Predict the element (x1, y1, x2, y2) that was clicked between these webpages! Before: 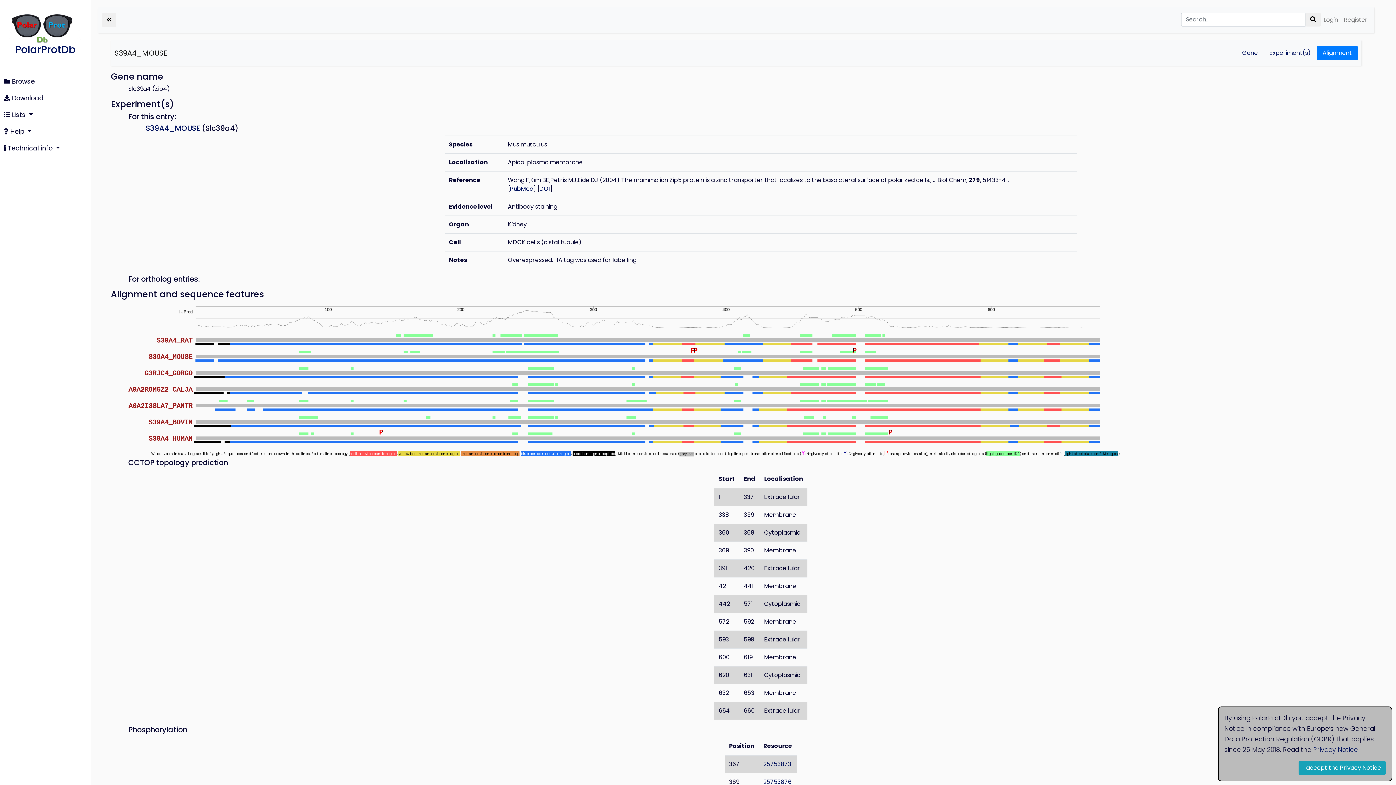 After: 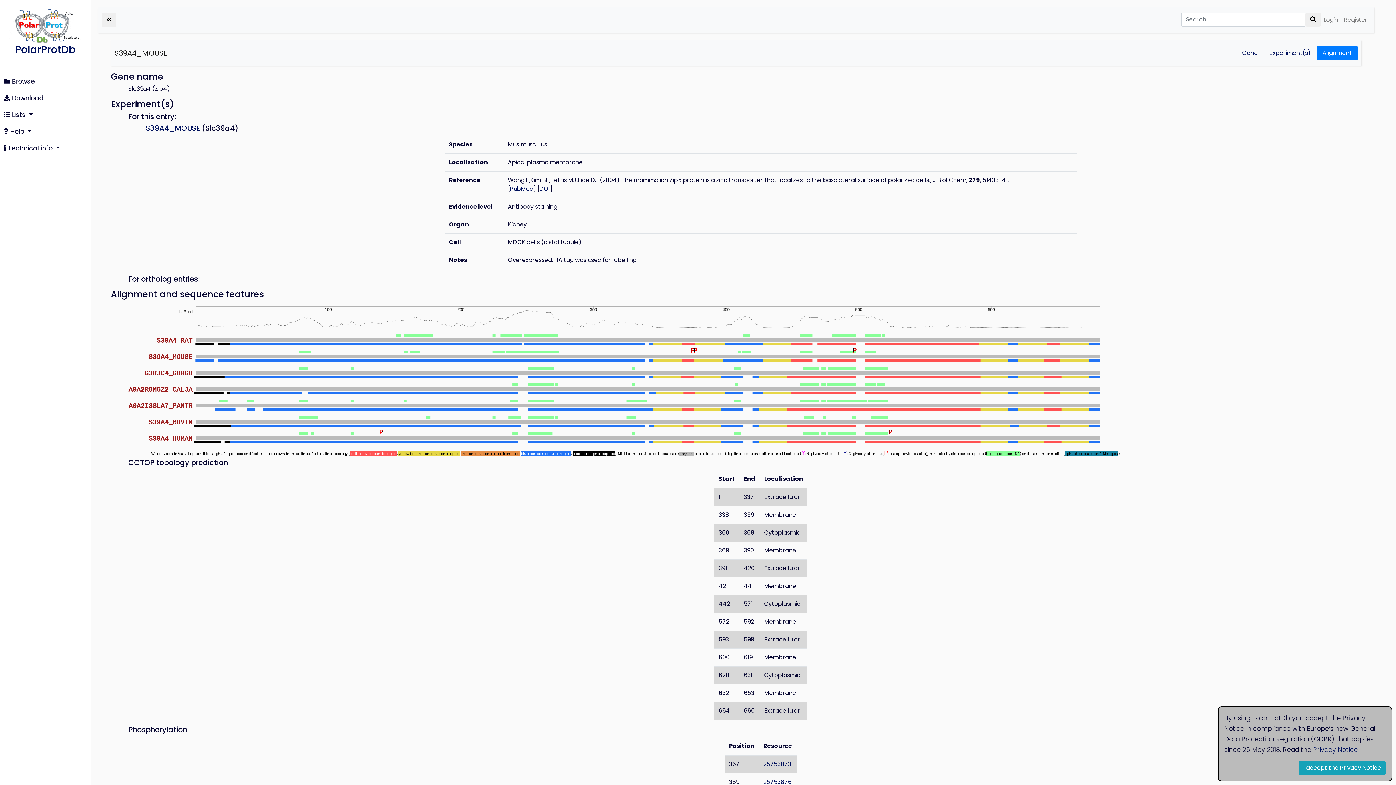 Action: label: S39A4_MOUSE bbox: (145, 123, 200, 133)